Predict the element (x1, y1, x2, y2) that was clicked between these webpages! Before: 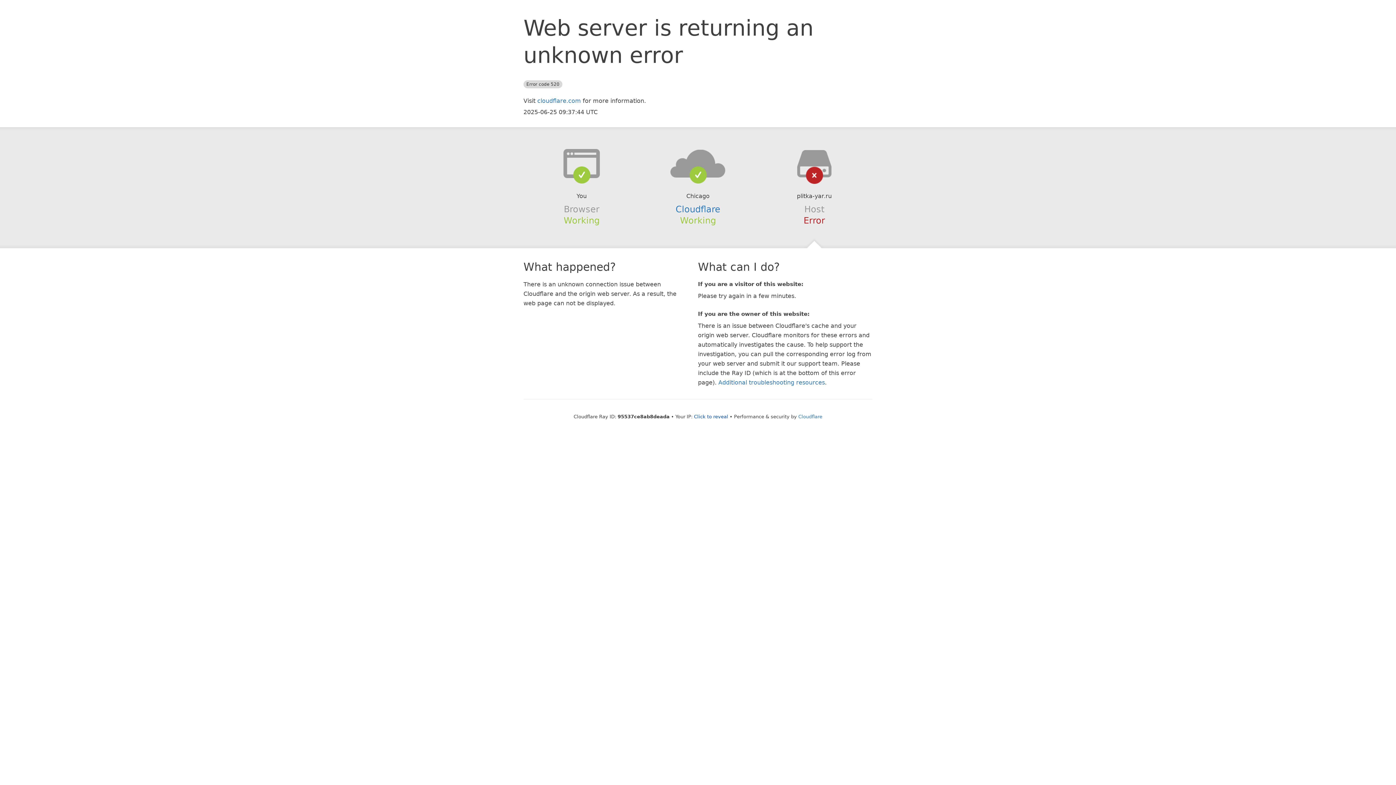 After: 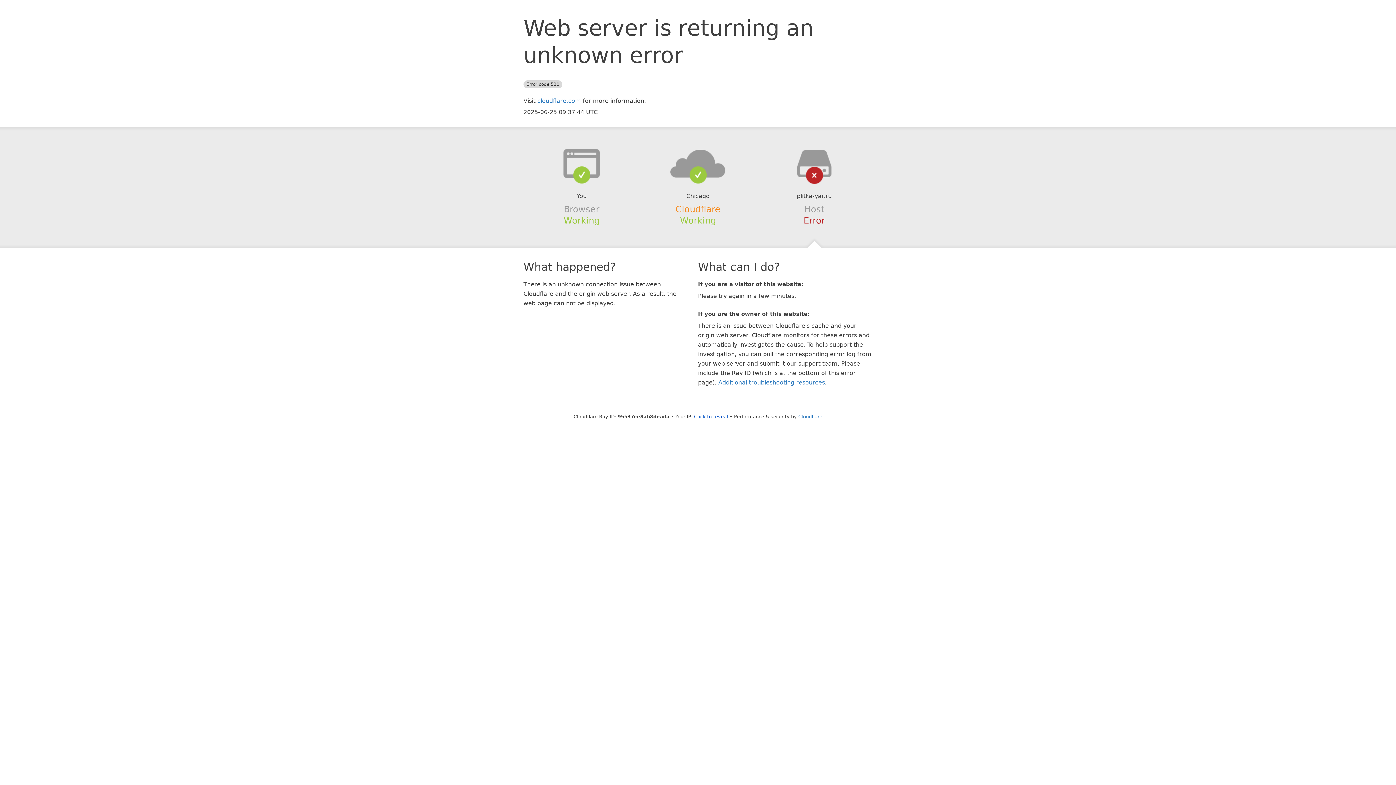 Action: label: Cloudflare bbox: (675, 204, 720, 214)